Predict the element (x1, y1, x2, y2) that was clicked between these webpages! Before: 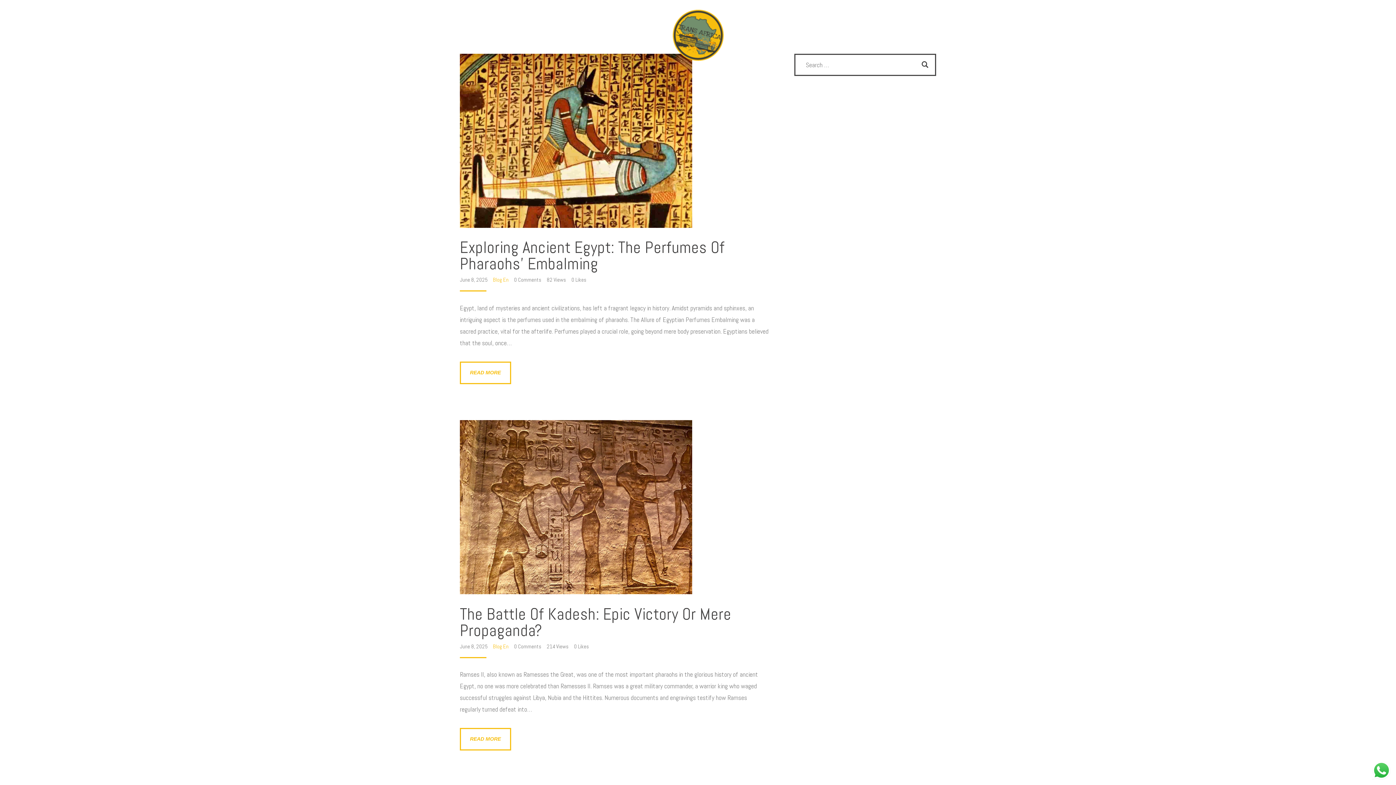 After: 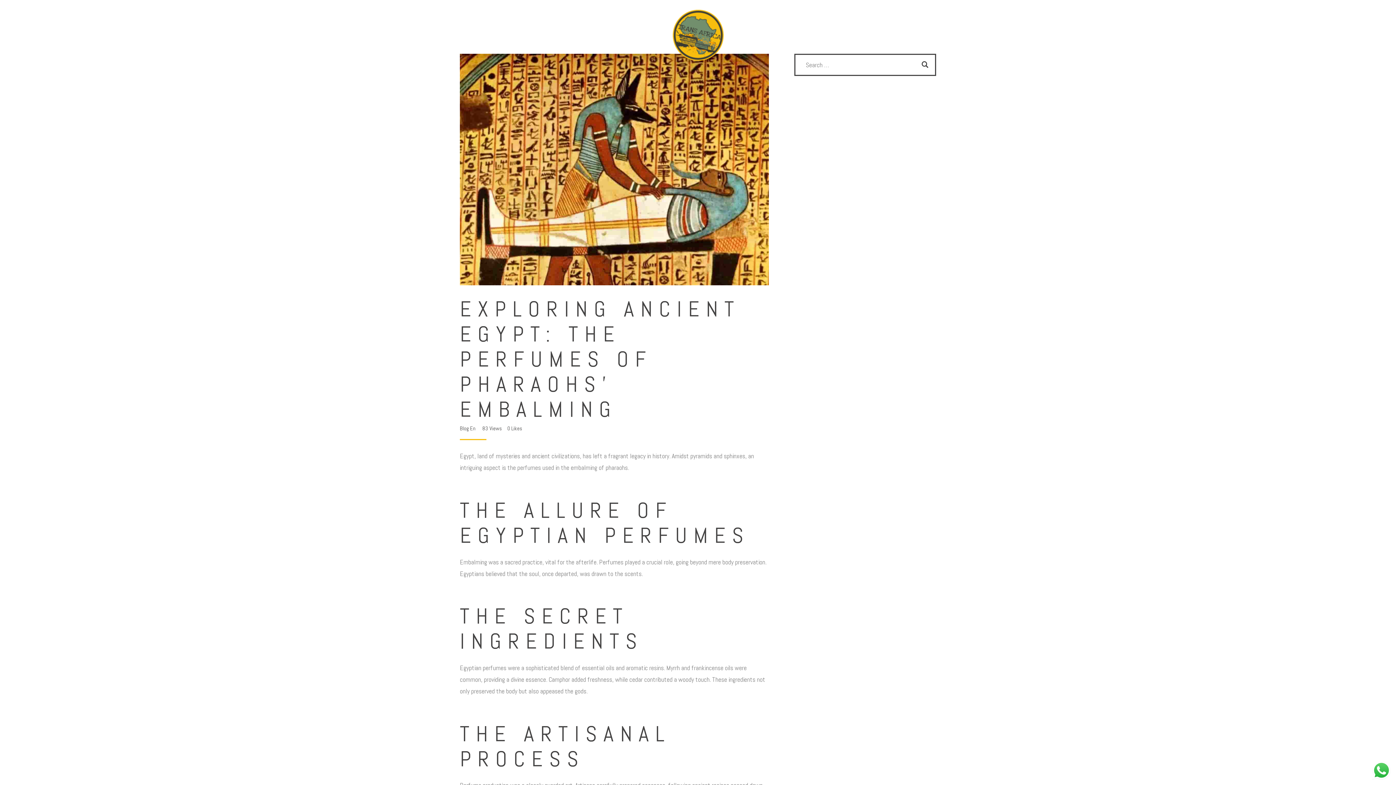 Action: bbox: (460, 361, 511, 384) label: READ MORE